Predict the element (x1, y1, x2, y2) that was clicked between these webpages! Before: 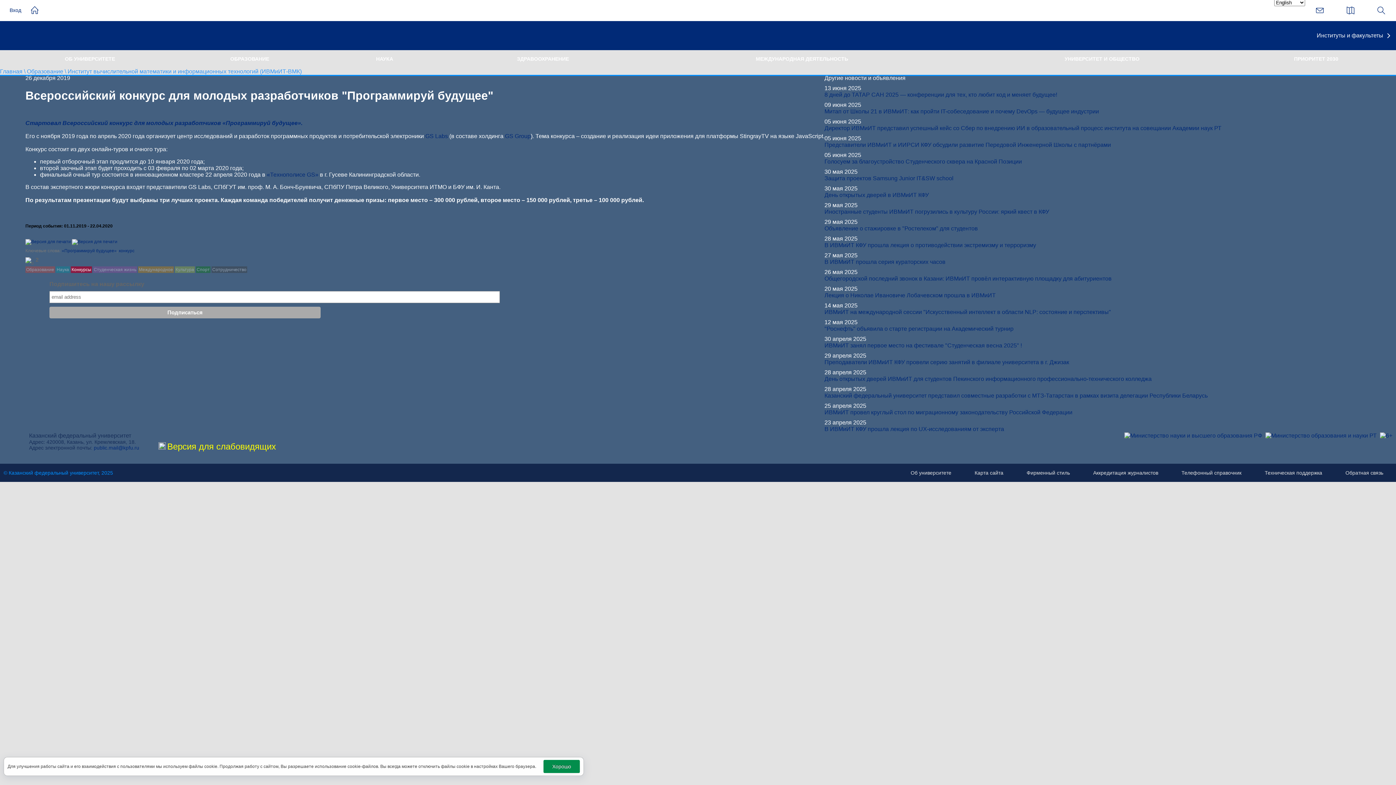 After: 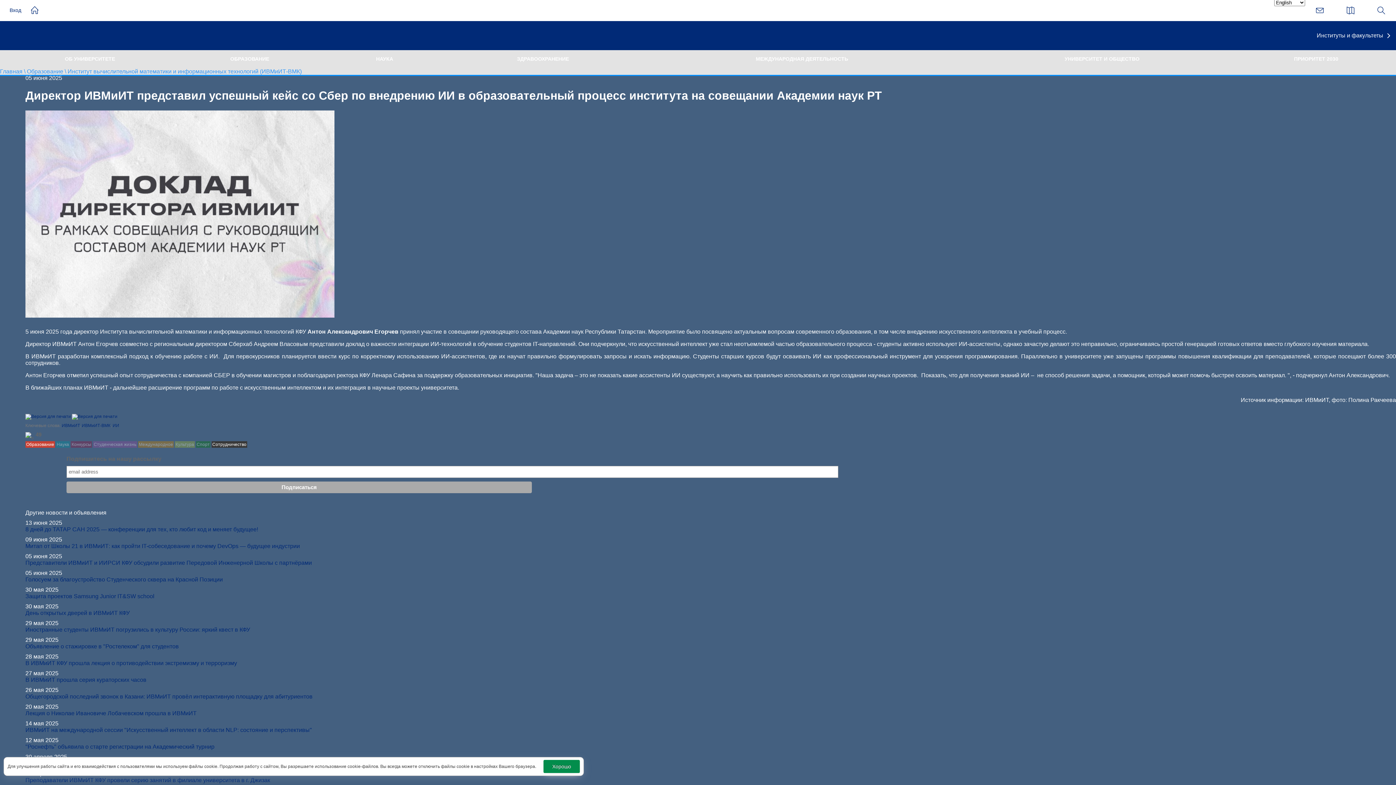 Action: label: Директор ИВМиИТ представил успешный кейс со Сбер по внедрению ИИ в образовательный процесс института на совещании Академии наук РТ bbox: (824, 125, 1221, 131)